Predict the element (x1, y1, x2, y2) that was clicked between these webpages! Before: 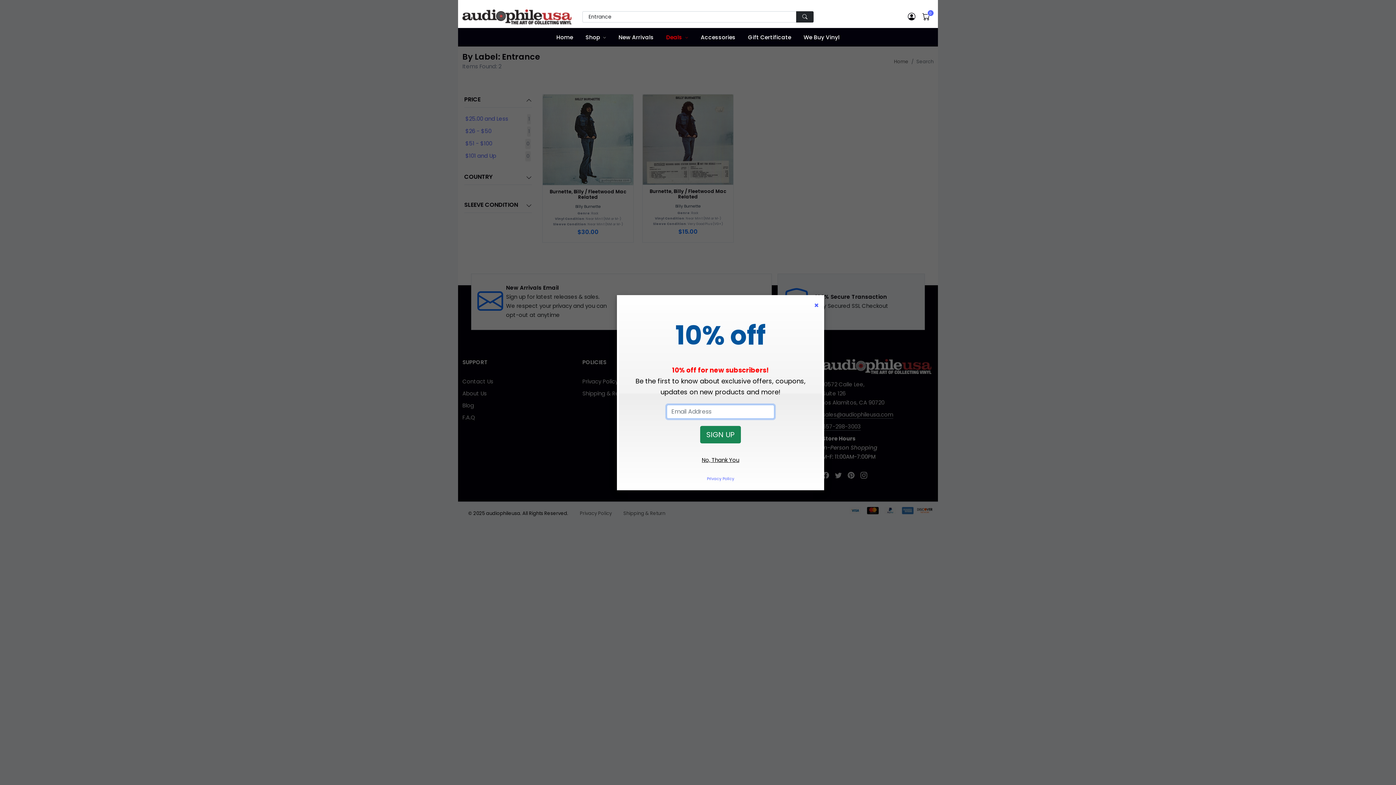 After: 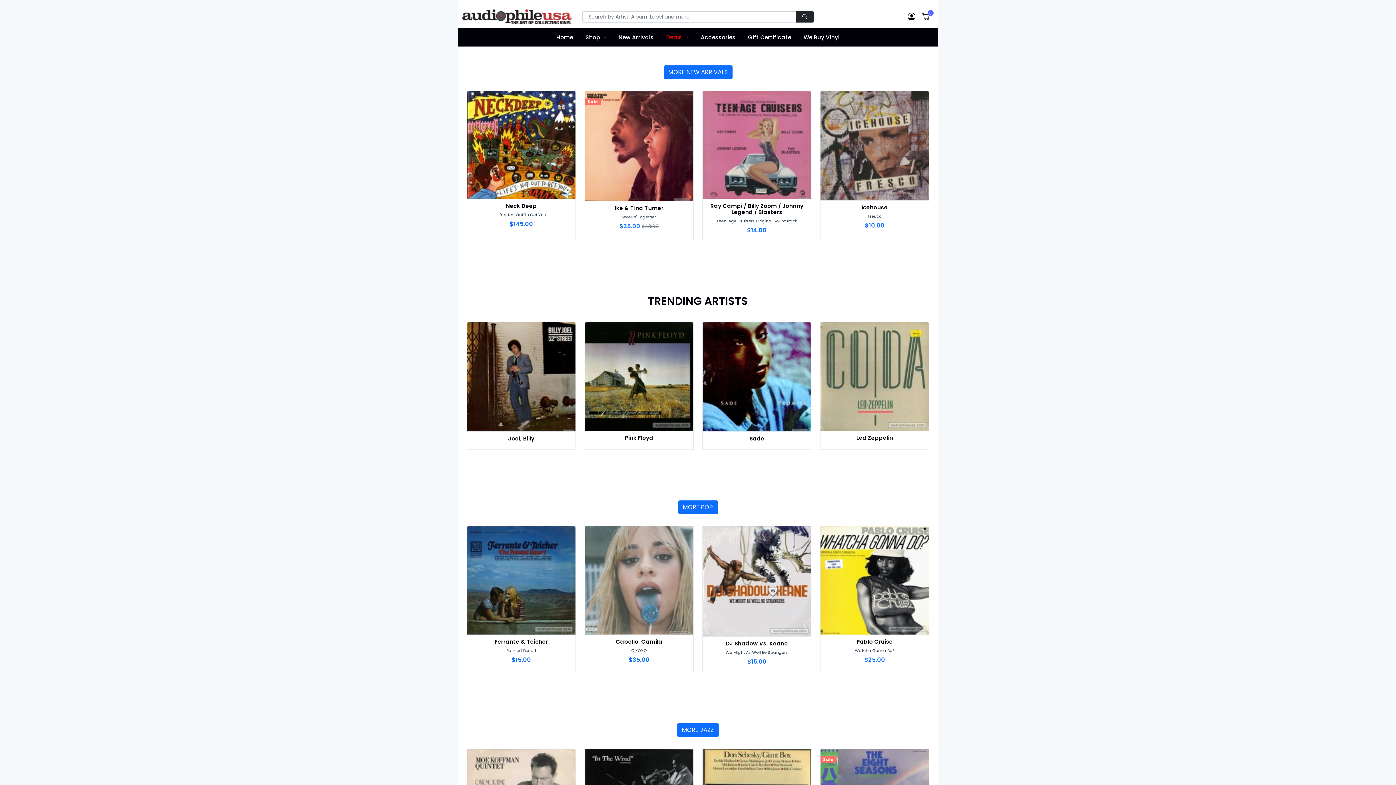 Action: bbox: (462, 9, 571, 23)